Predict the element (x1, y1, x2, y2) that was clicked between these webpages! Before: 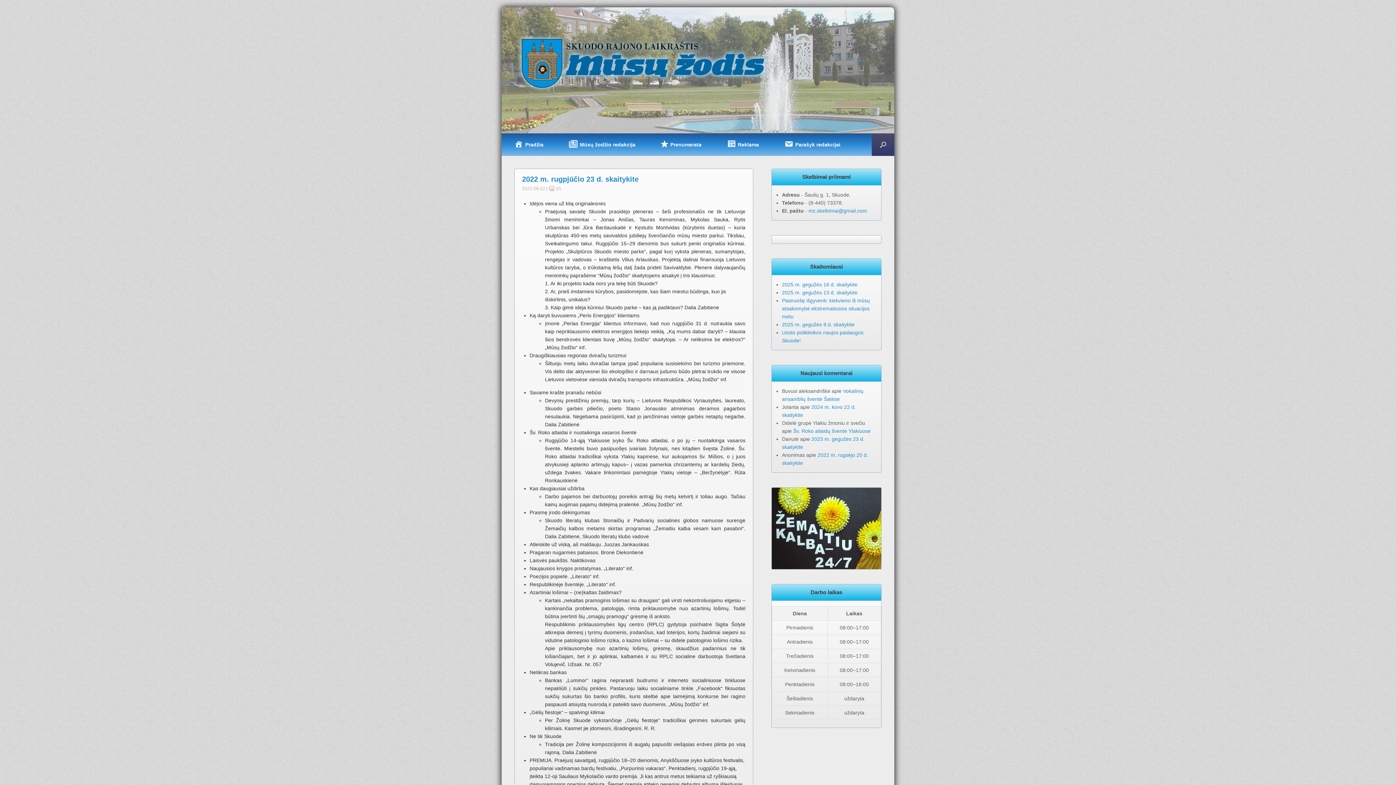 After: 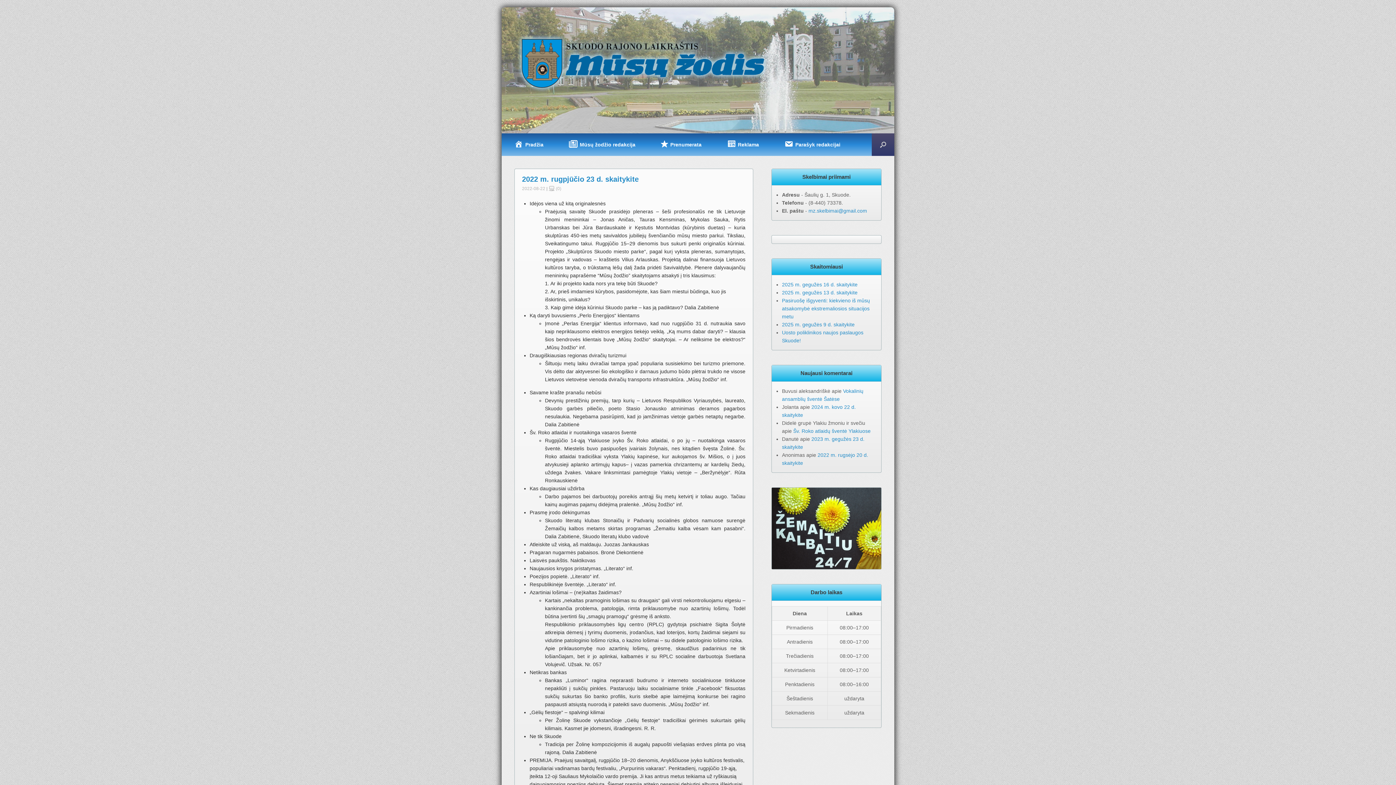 Action: bbox: (522, 185, 545, 191) label: 2022-08-22